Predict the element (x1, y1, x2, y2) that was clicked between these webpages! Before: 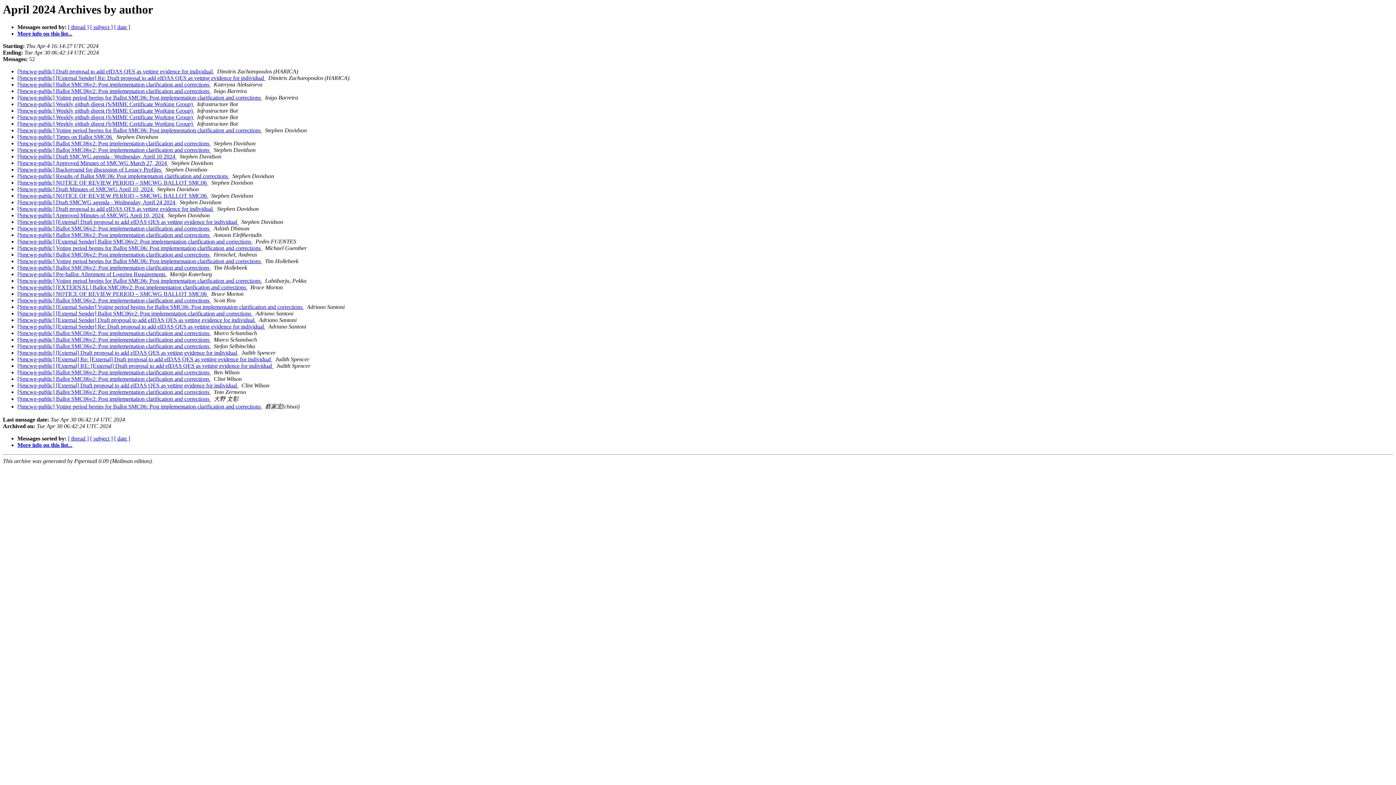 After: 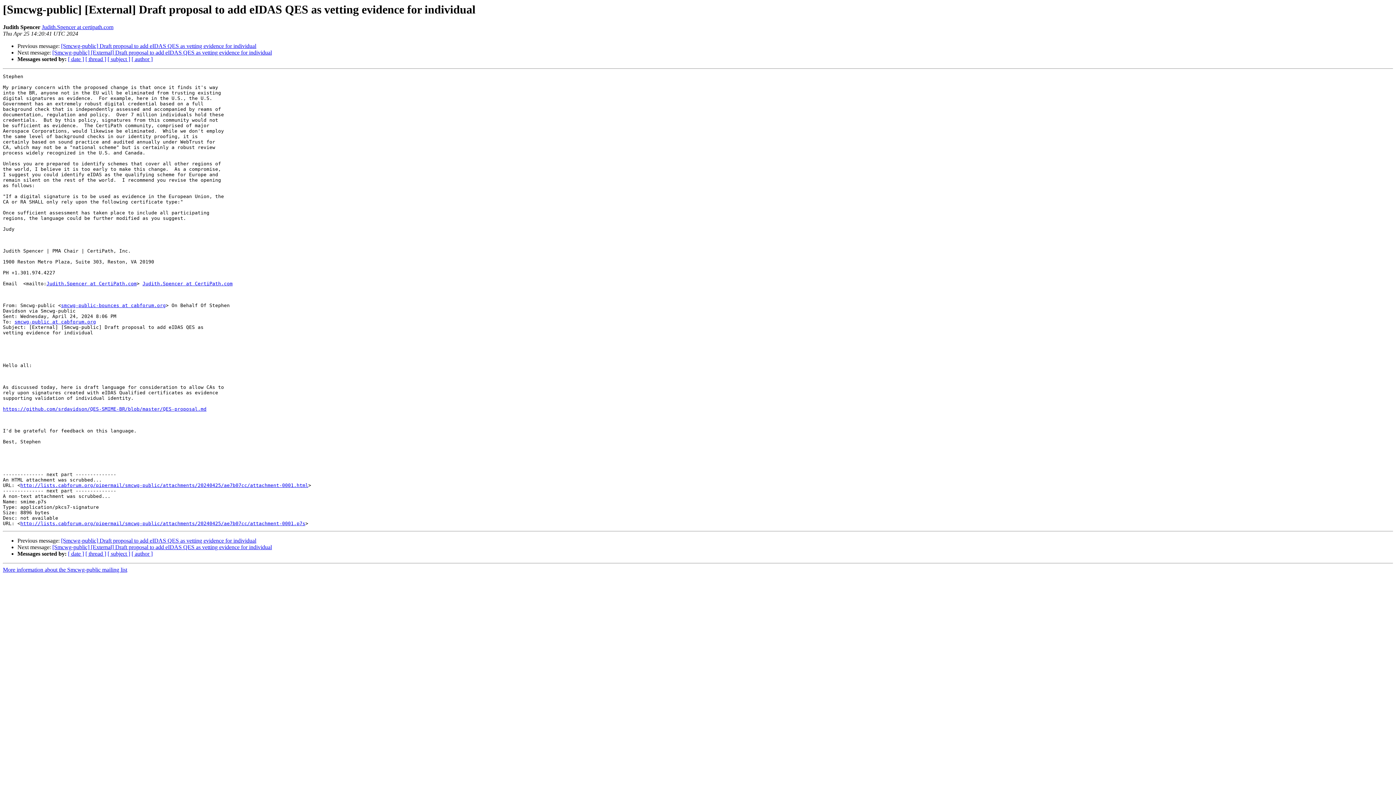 Action: bbox: (17, 349, 238, 356) label: [Smcwg-public] [External] Draft proposal to add eIDAS QES as vetting evidence for individual 